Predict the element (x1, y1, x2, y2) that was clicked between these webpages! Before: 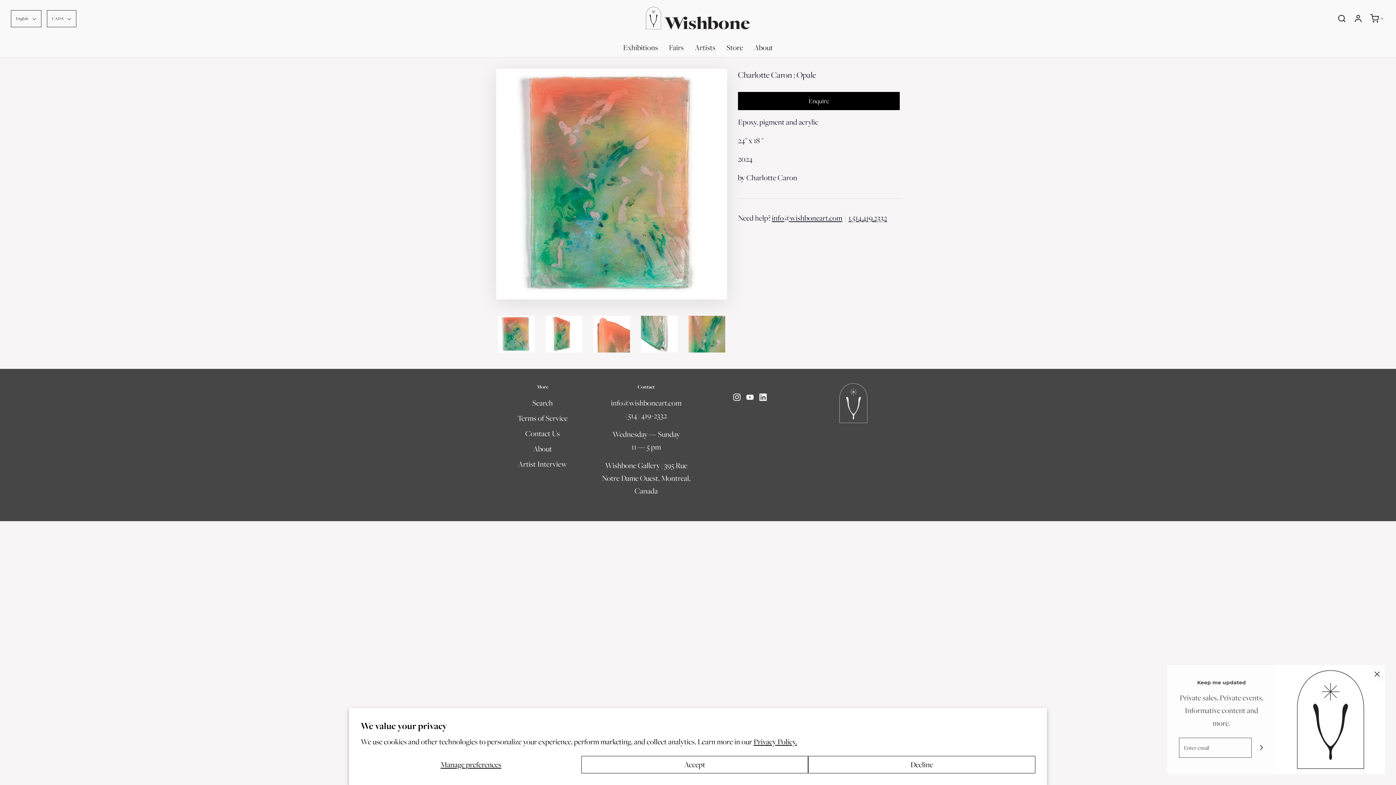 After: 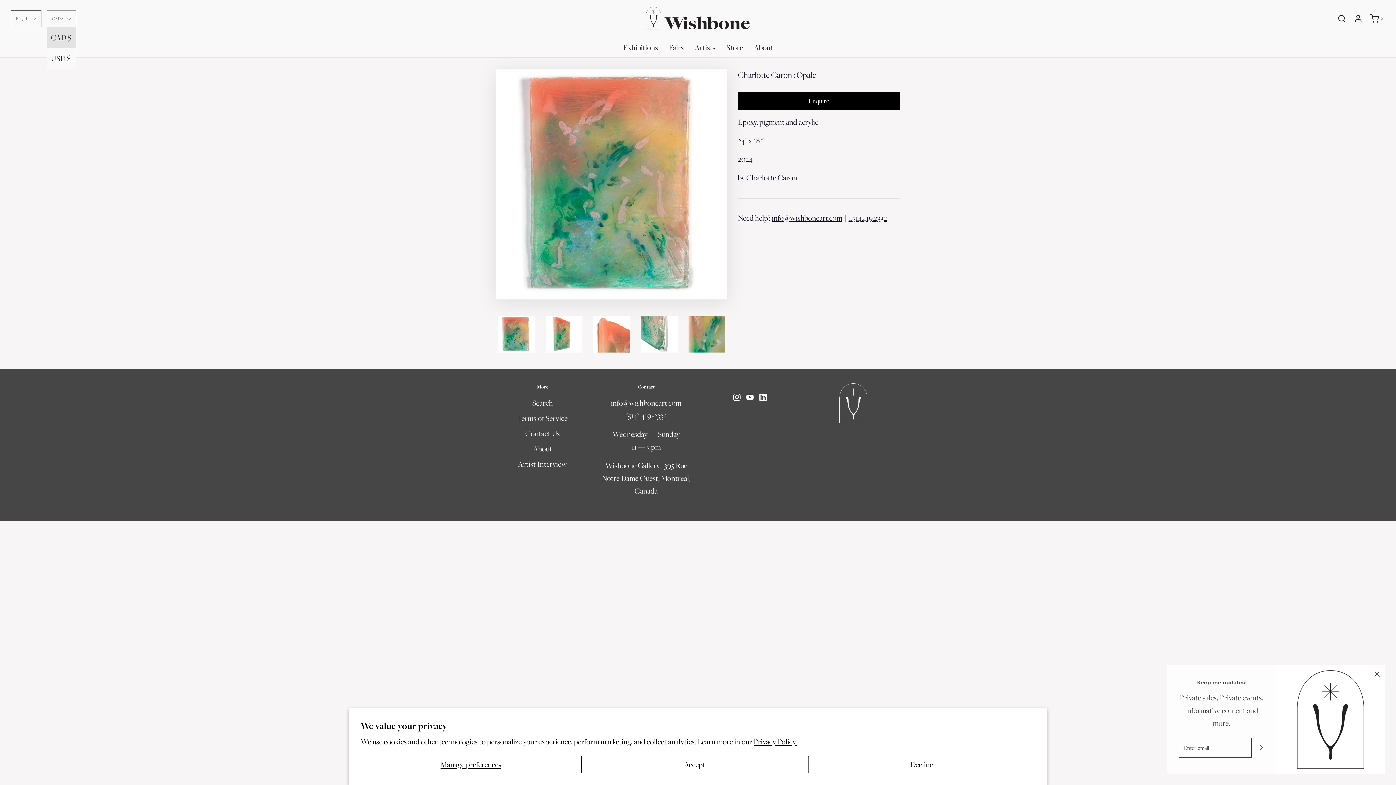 Action: bbox: (46, 10, 76, 27) label: CAD $